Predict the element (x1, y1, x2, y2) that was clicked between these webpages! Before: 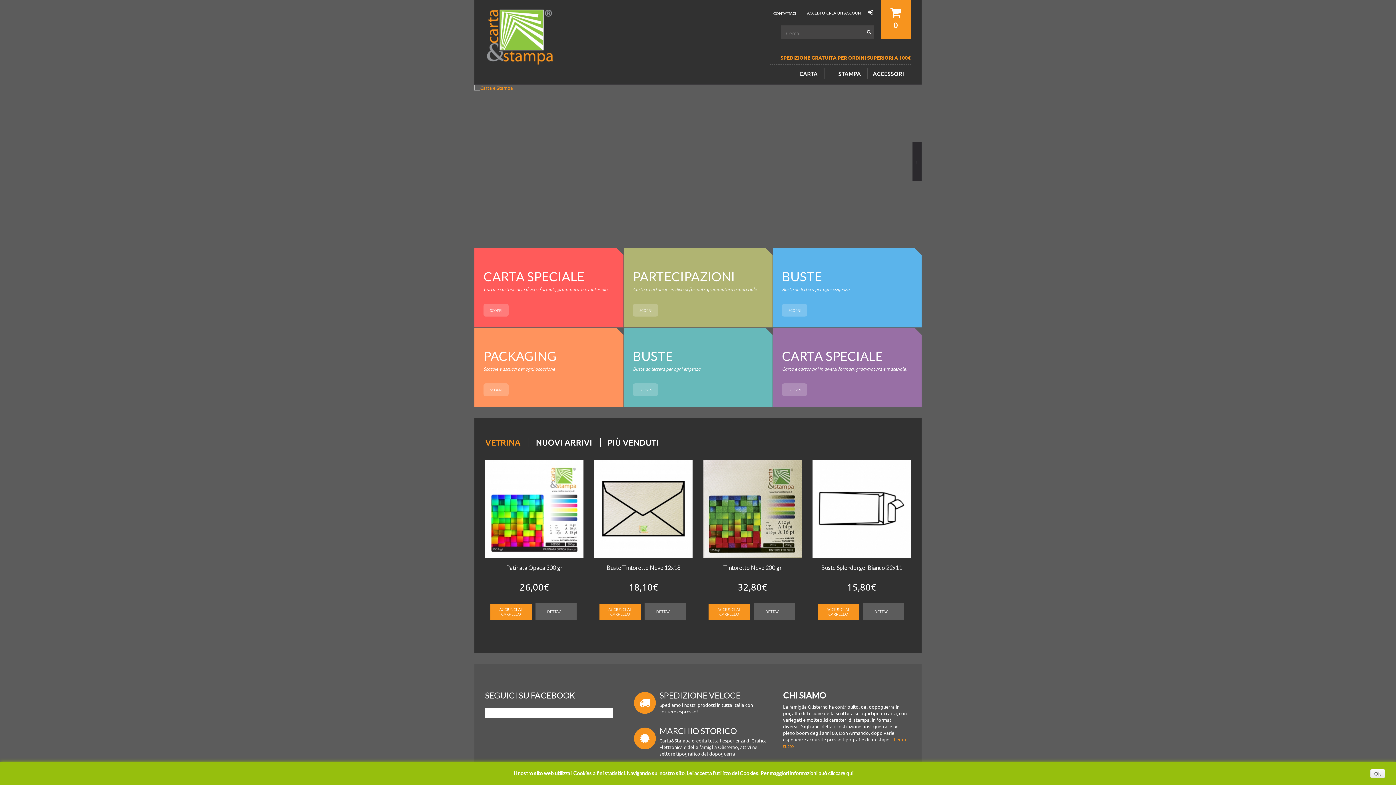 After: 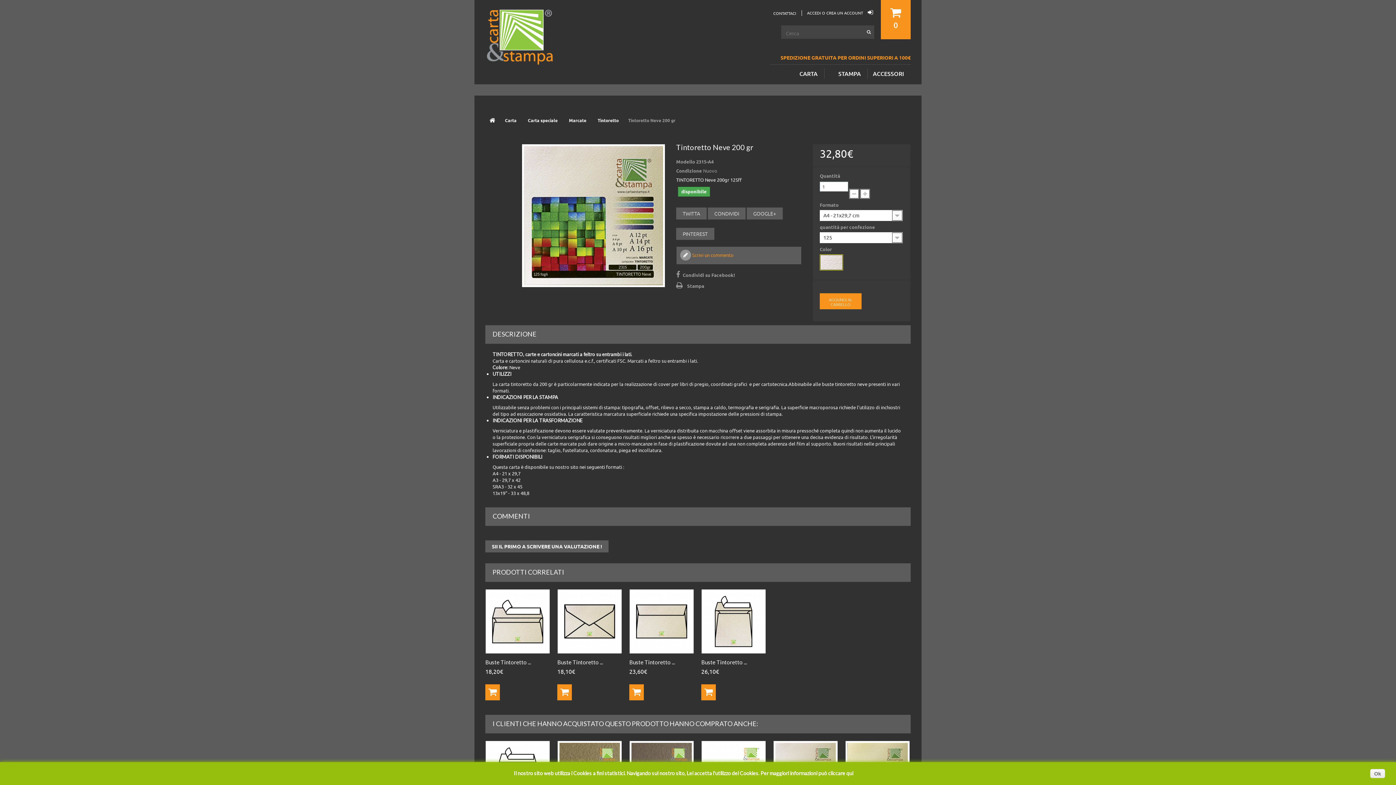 Action: label: DETTAGLI bbox: (753, 603, 794, 620)